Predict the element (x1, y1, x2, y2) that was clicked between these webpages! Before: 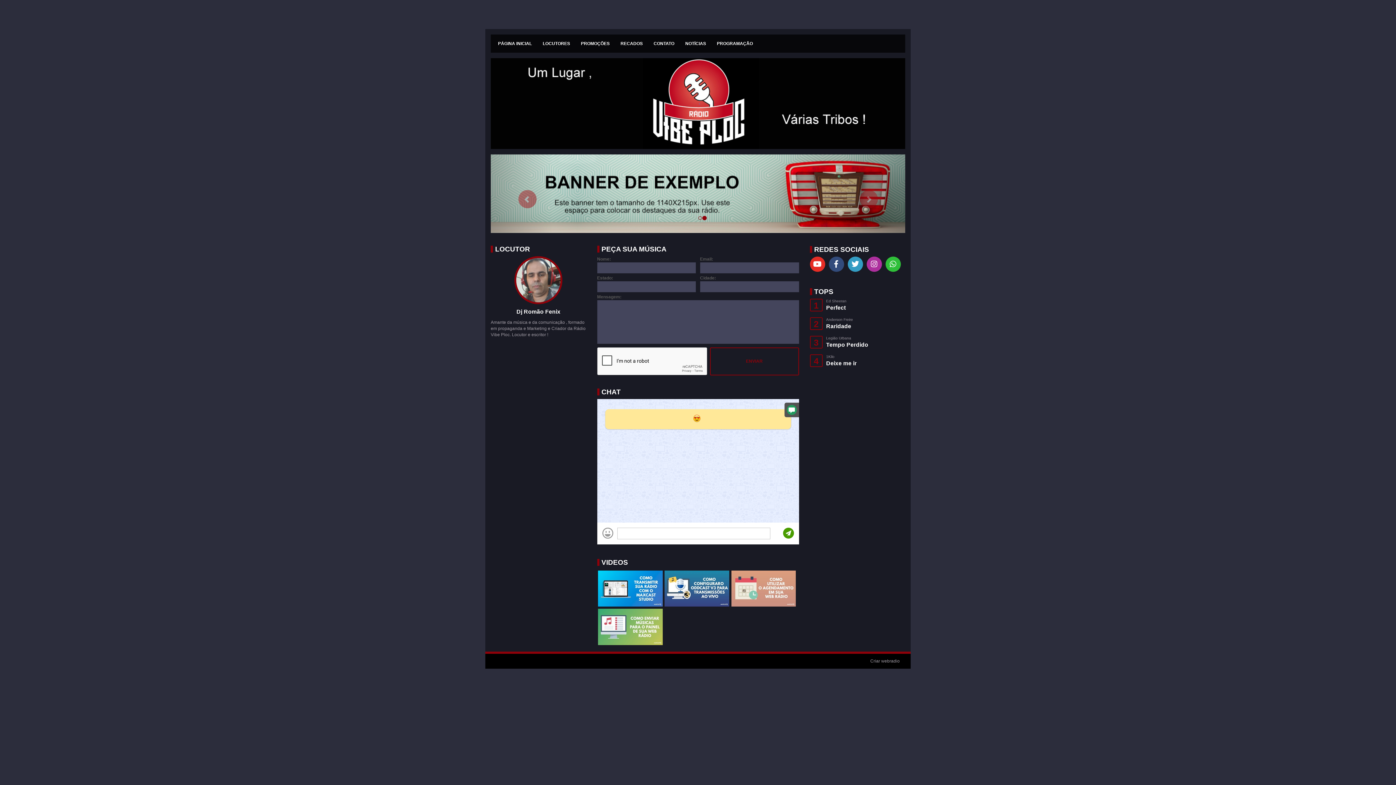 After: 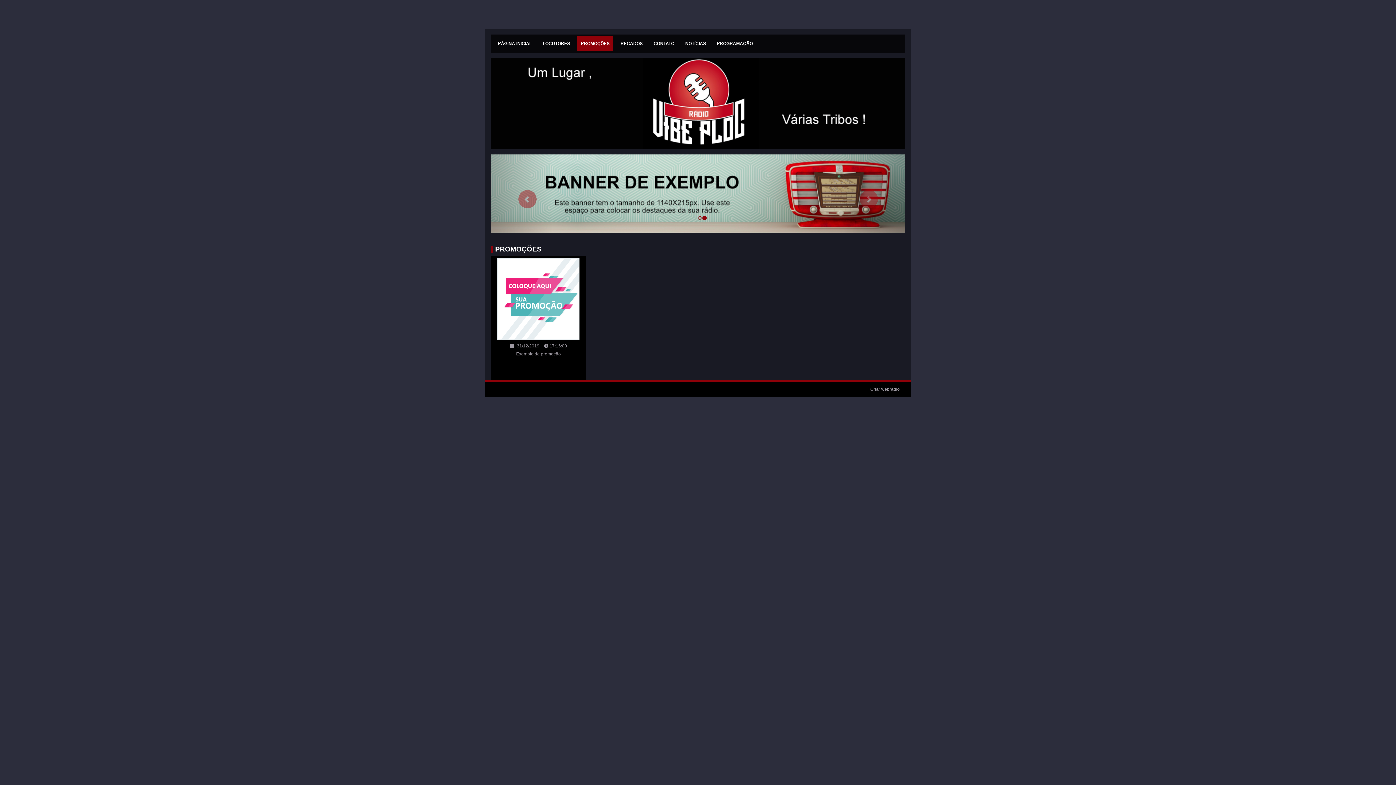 Action: label: PROMOÇÕES bbox: (577, 36, 613, 50)